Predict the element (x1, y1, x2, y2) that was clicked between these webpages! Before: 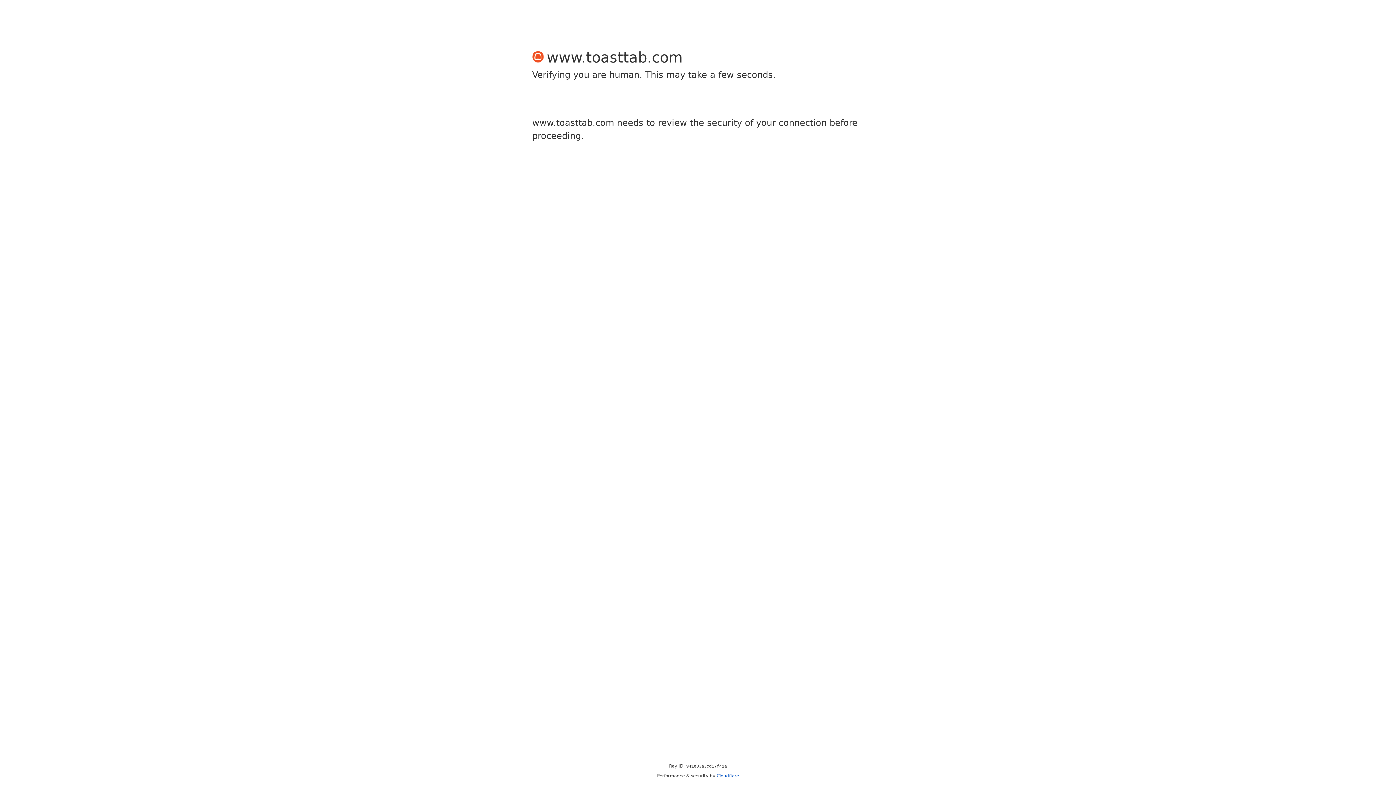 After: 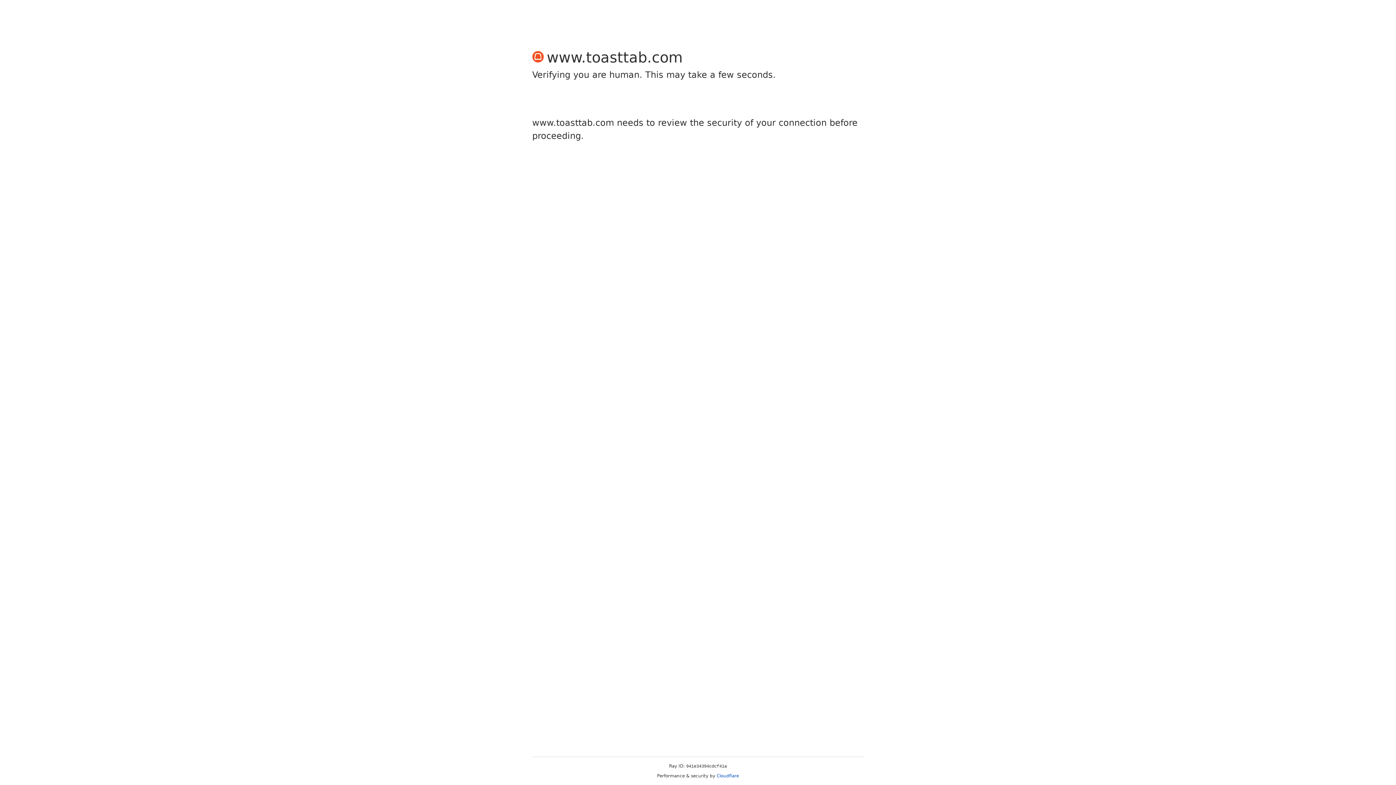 Action: label: Cloudflare bbox: (716, 773, 739, 778)